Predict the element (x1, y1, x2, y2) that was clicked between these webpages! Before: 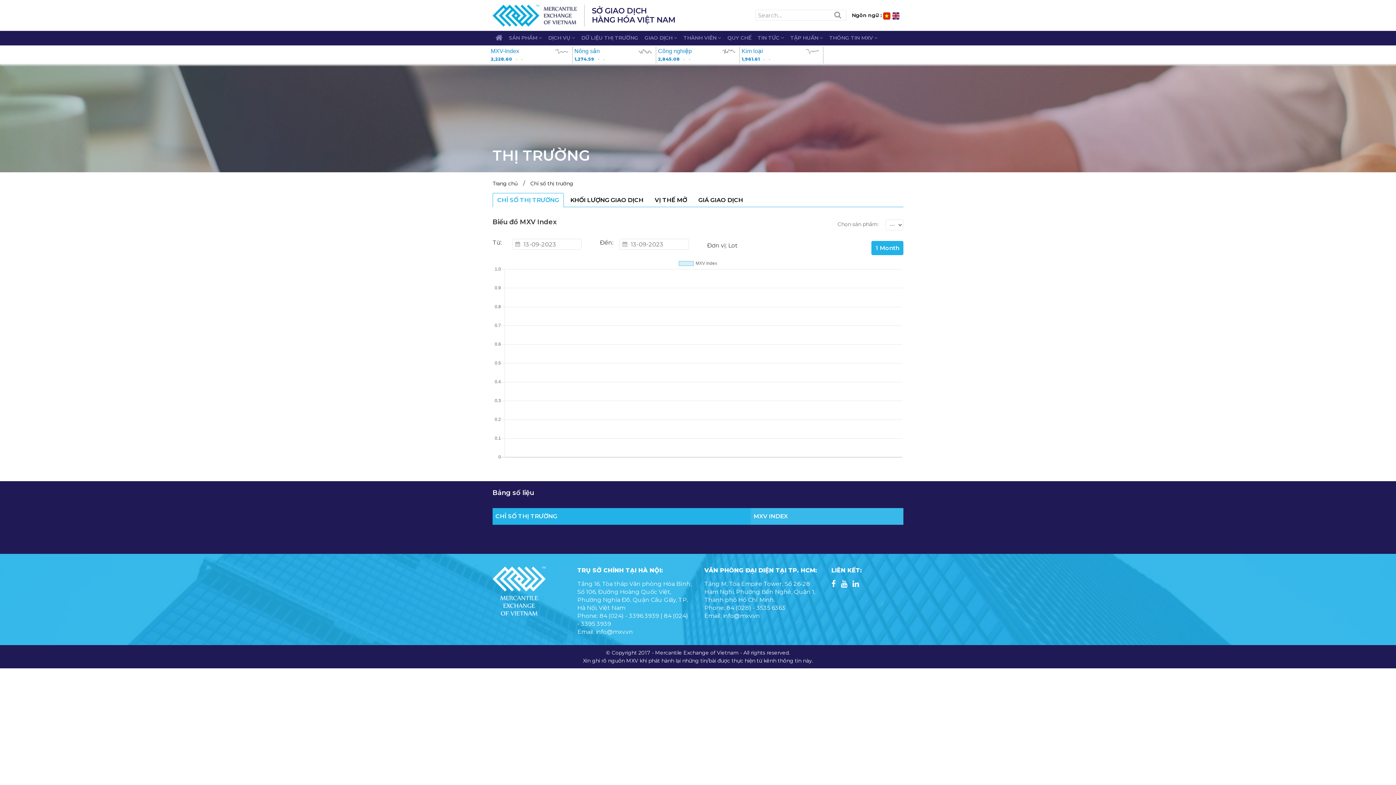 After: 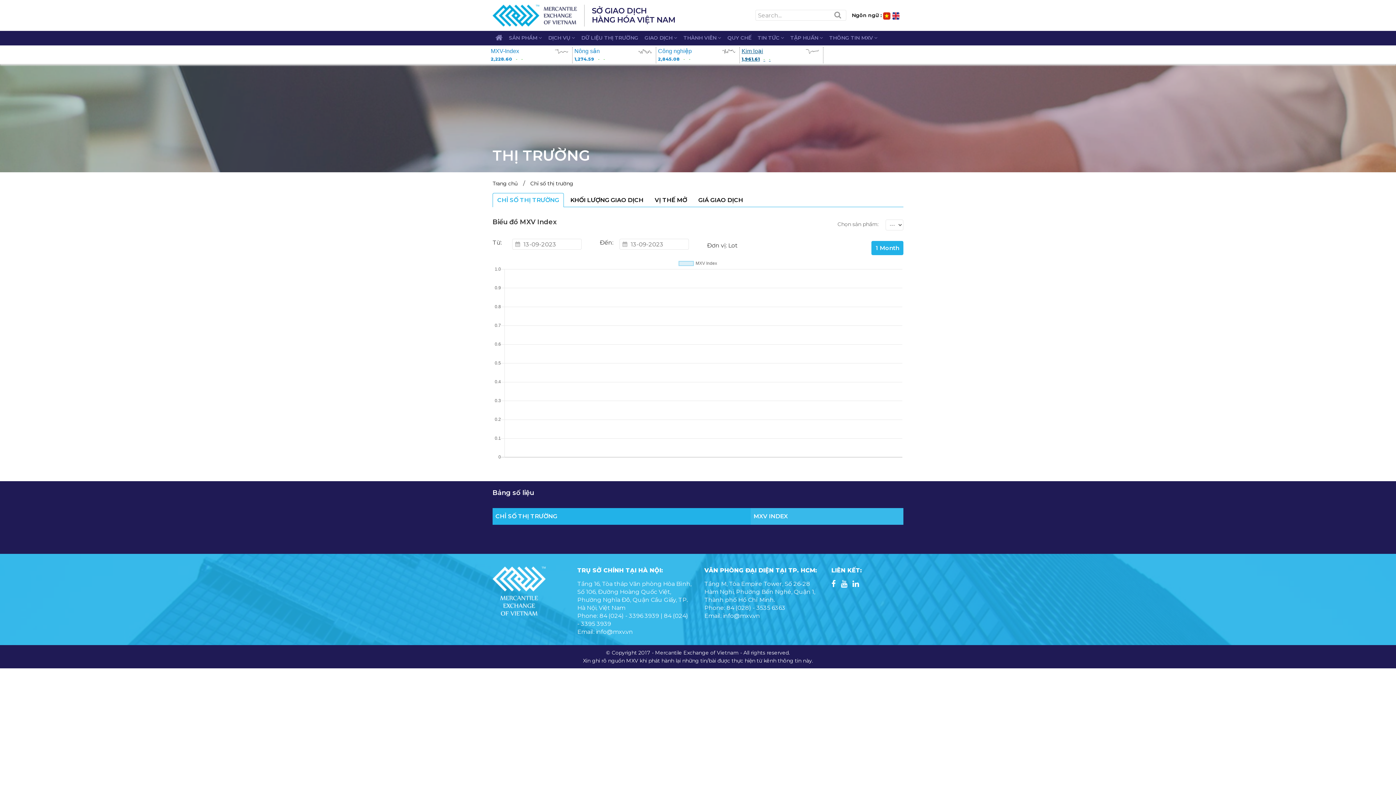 Action: label: index bbox: (741, 47, 821, 63)